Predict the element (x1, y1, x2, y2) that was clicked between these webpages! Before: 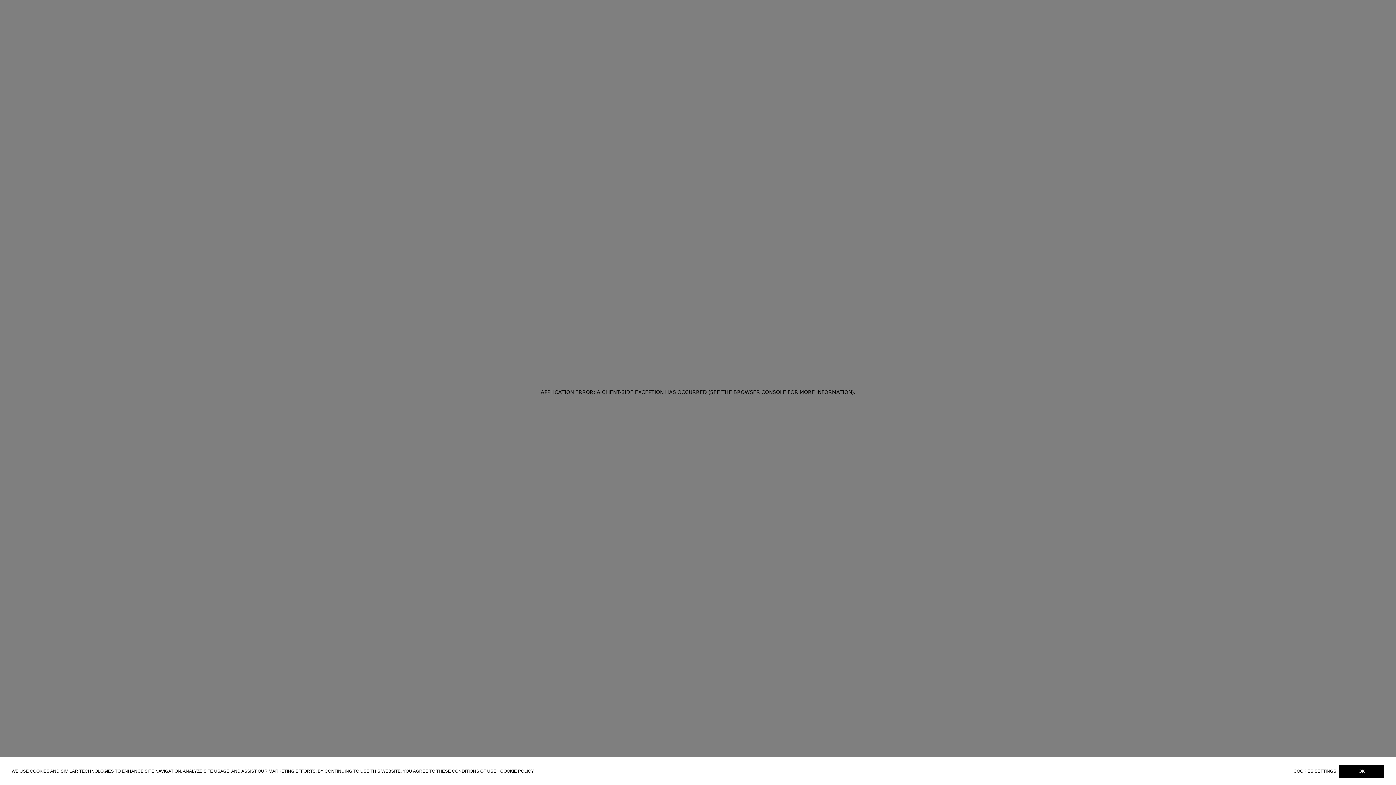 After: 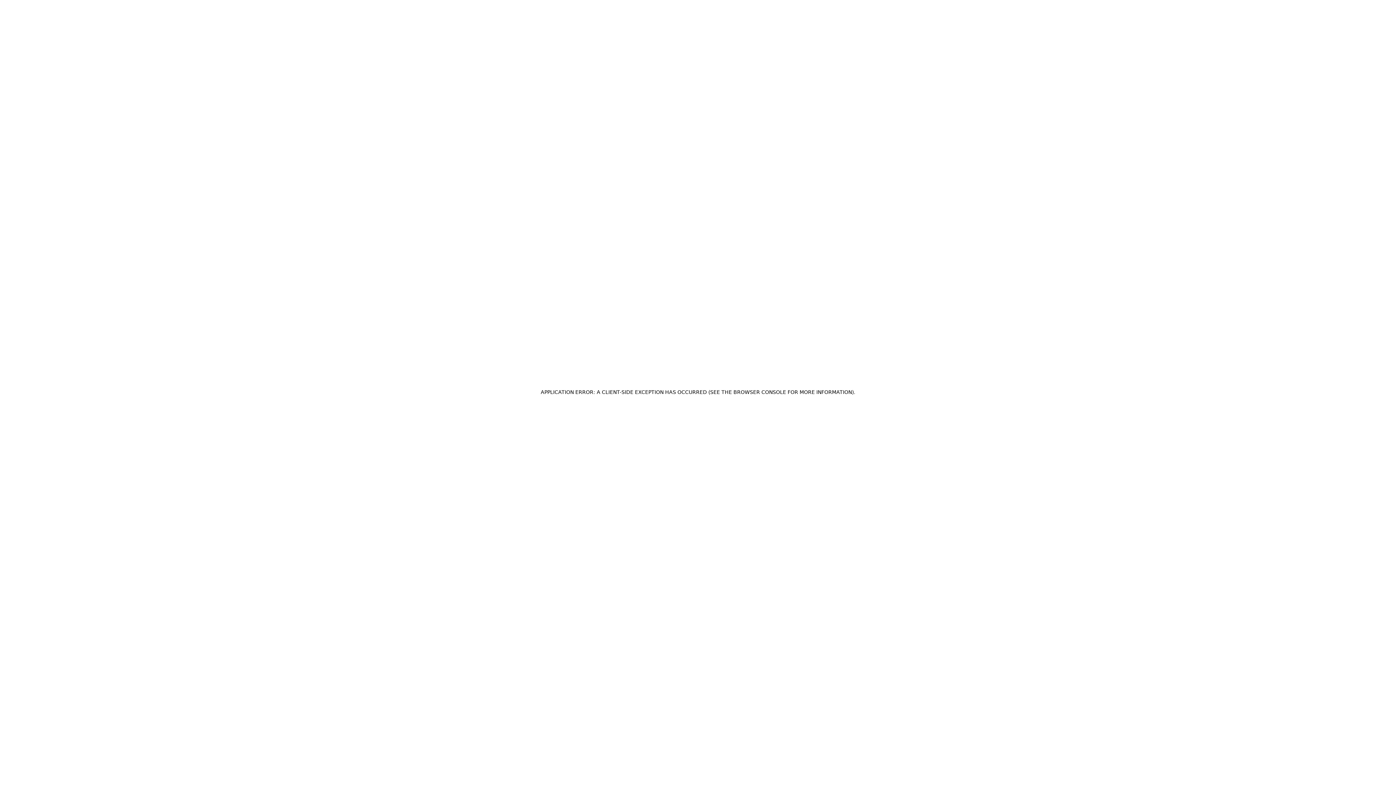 Action: bbox: (1339, 765, 1384, 778) label: OK